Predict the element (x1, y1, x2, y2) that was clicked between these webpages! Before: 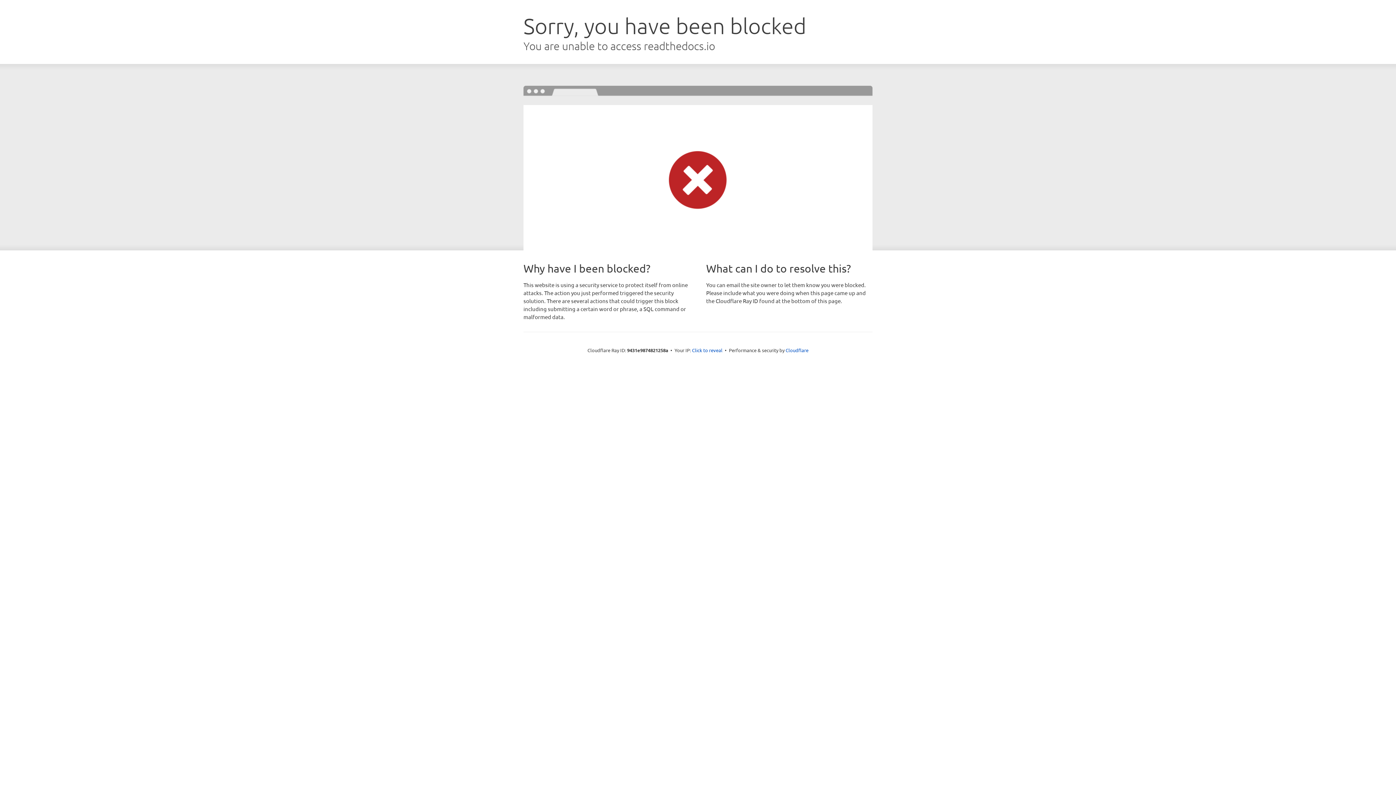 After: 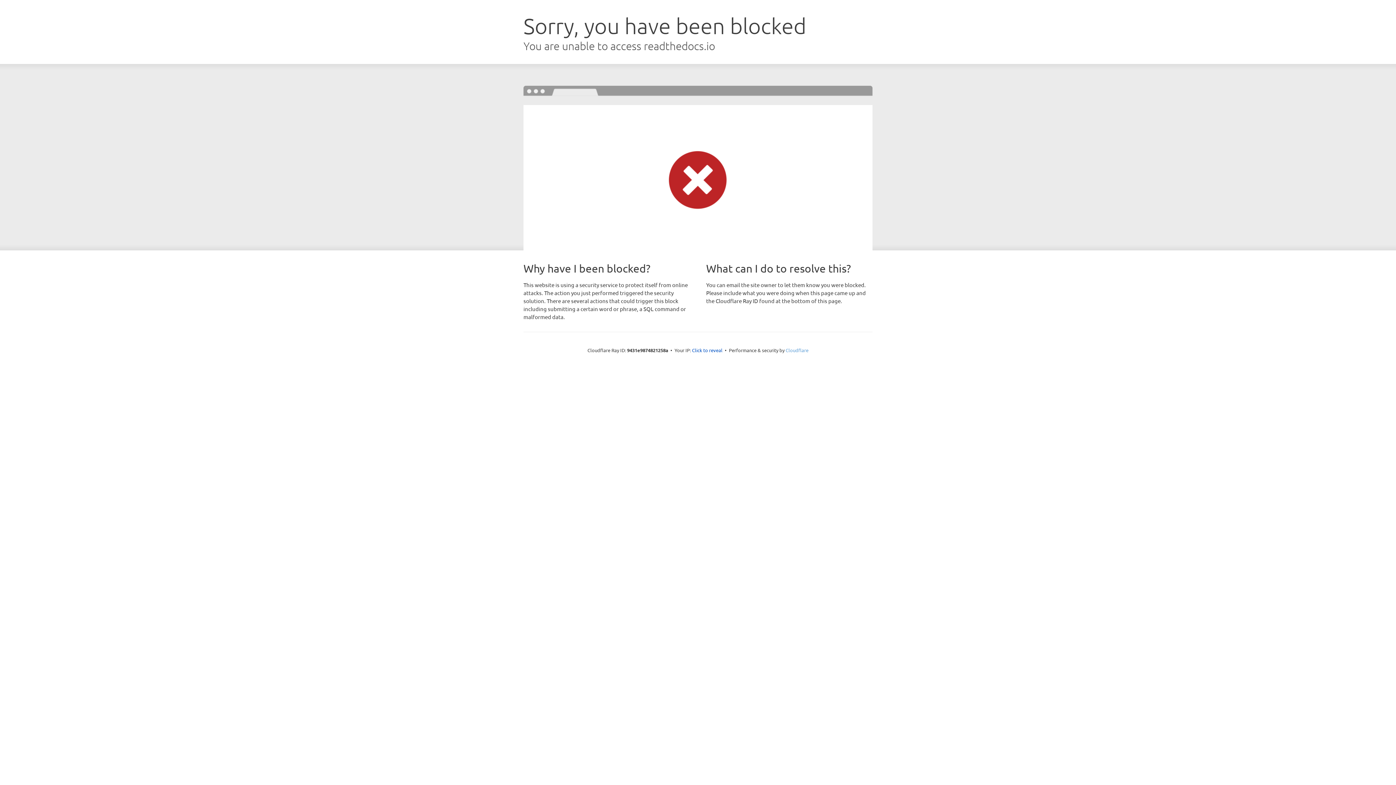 Action: label: Cloudflare bbox: (785, 347, 808, 353)